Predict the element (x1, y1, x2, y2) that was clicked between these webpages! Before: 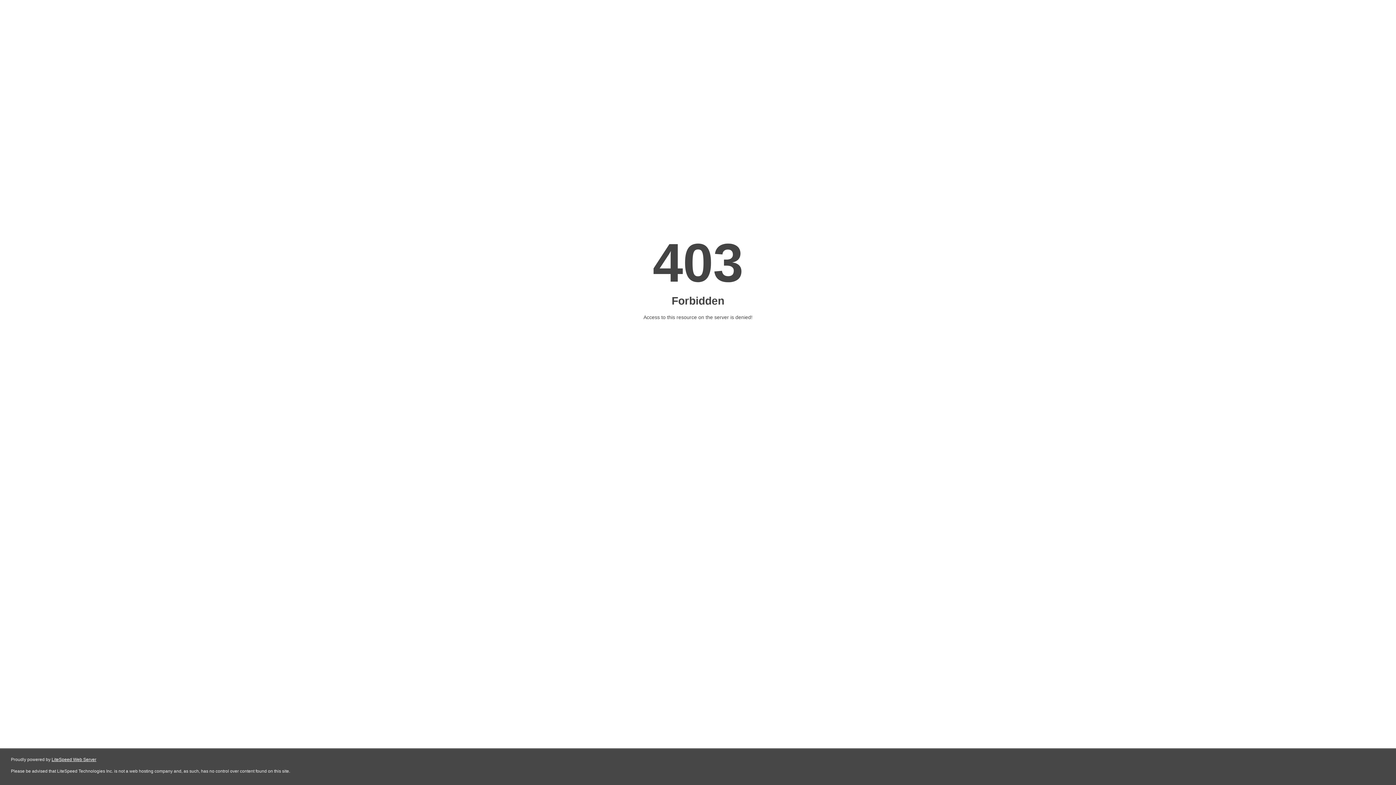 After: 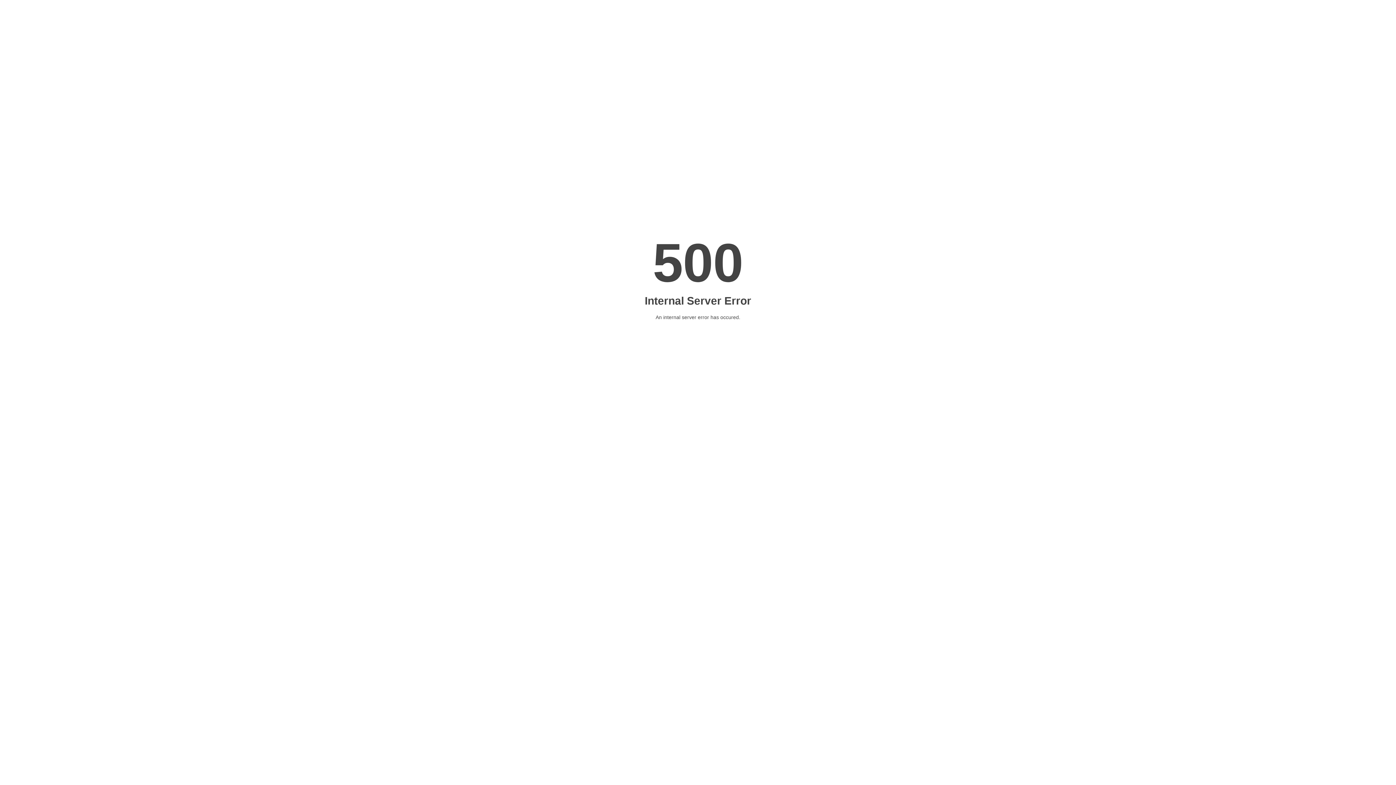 Action: label: LiteSpeed Web Server bbox: (51, 757, 96, 762)